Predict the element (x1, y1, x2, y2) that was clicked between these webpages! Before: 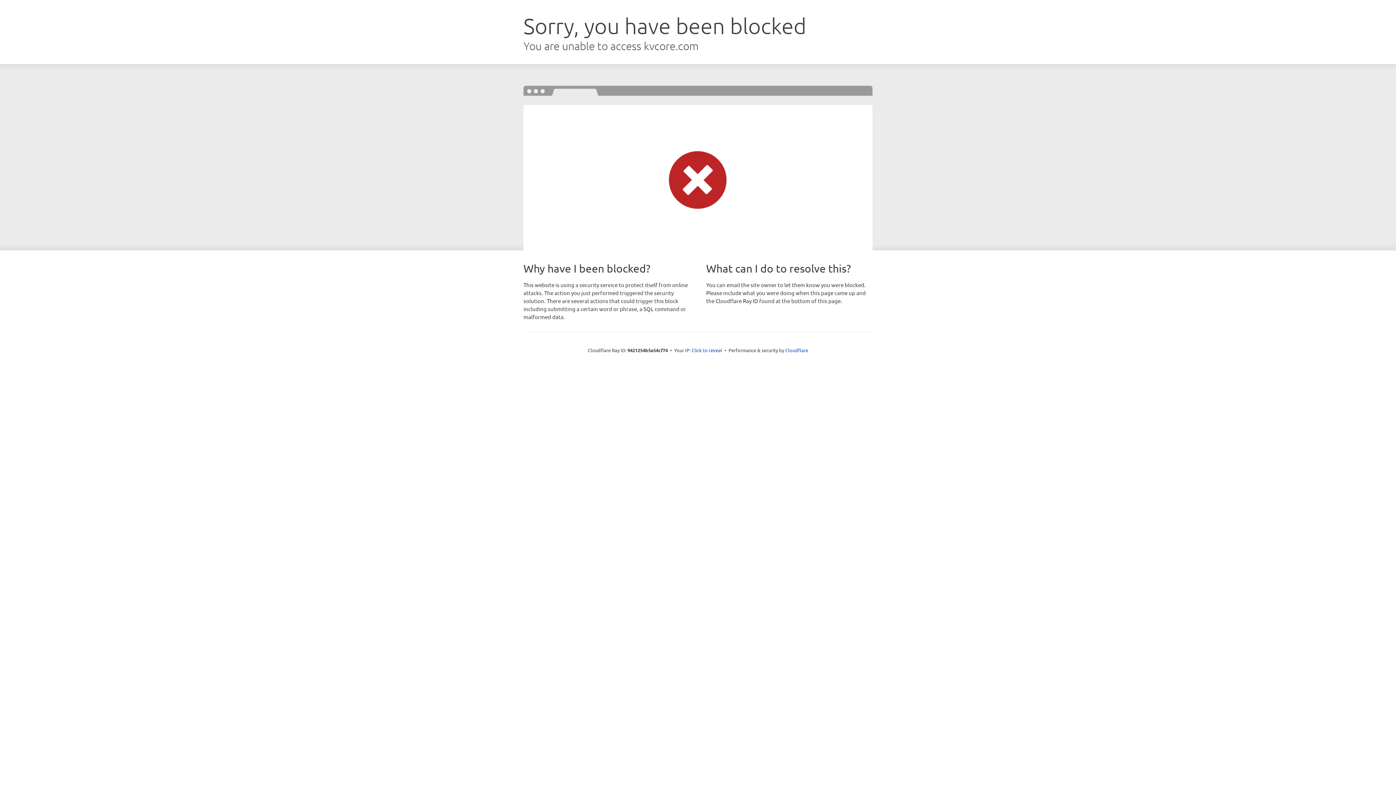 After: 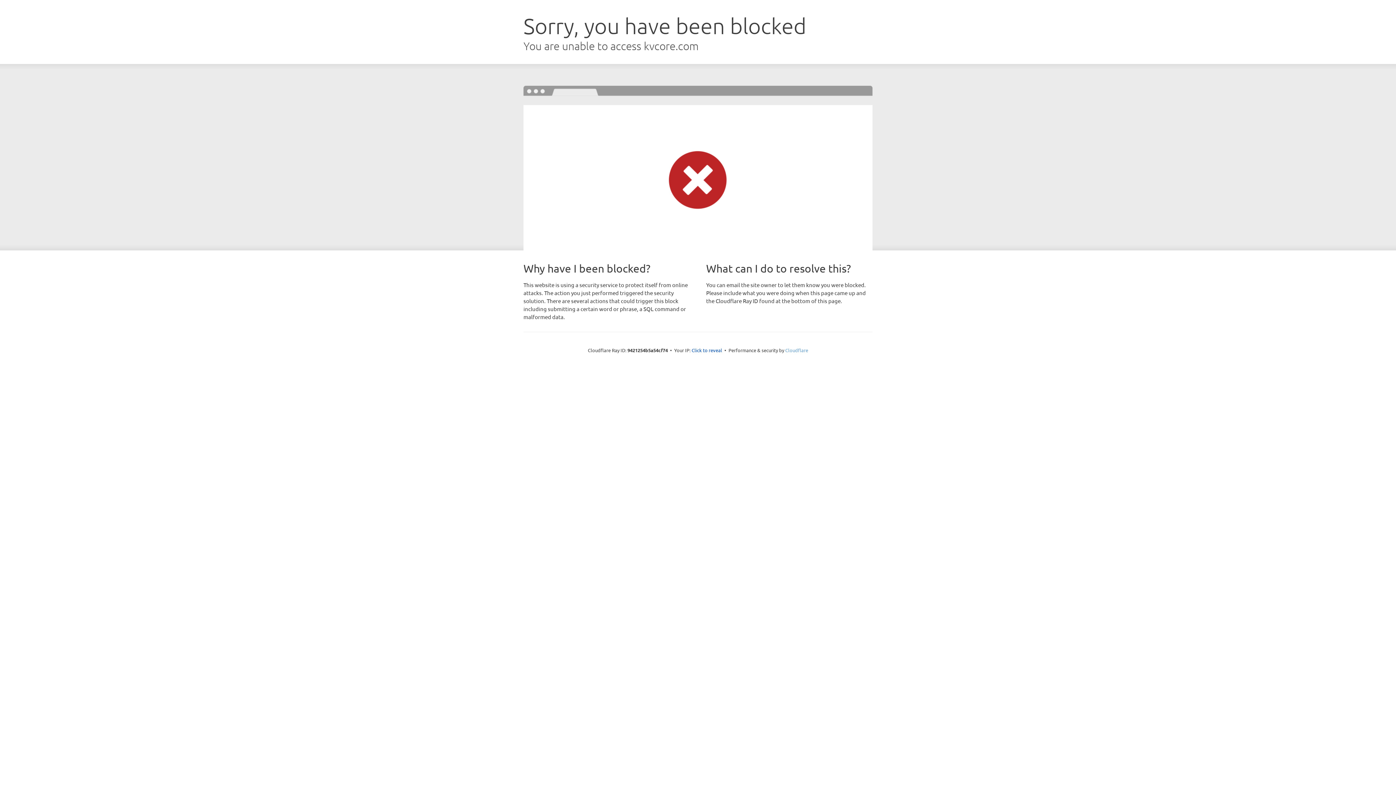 Action: label: Cloudflare bbox: (785, 347, 808, 353)